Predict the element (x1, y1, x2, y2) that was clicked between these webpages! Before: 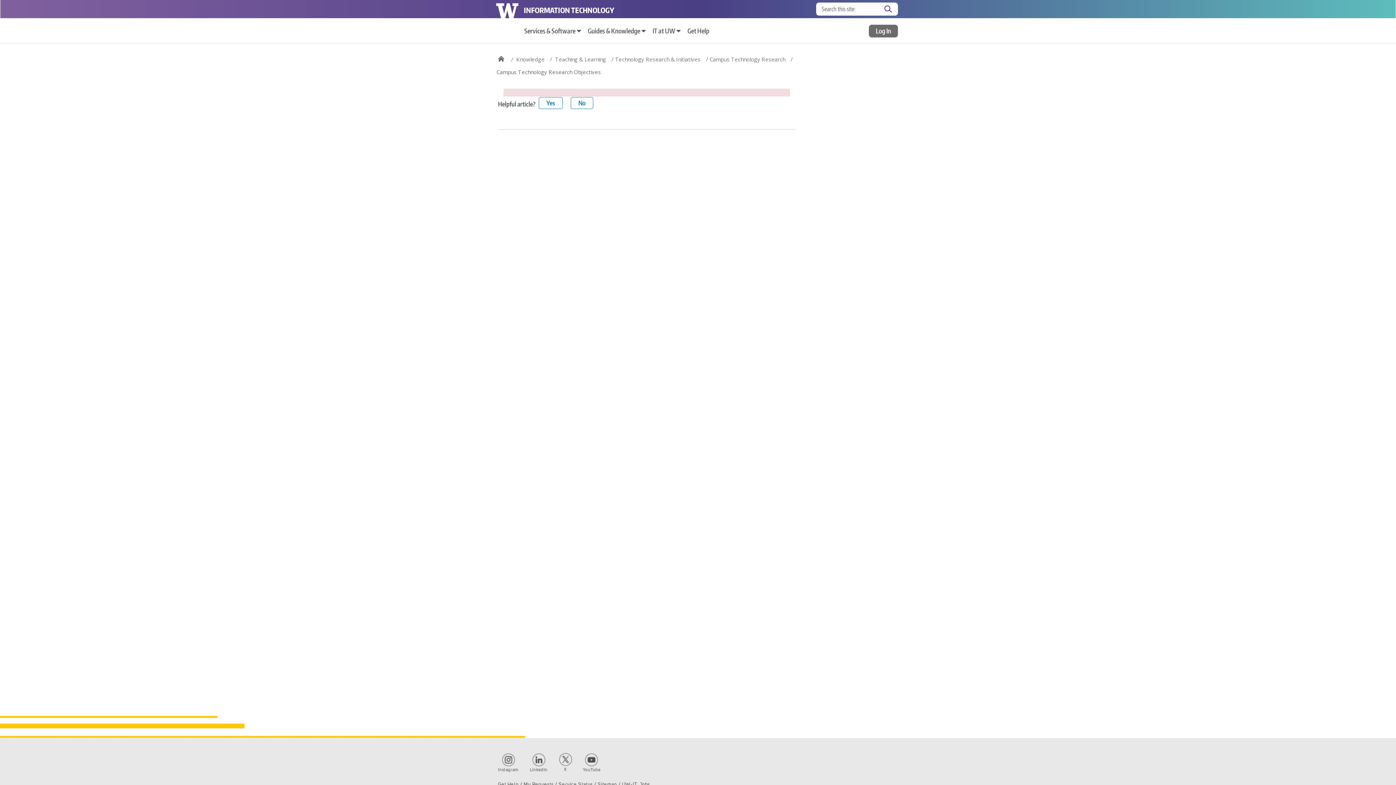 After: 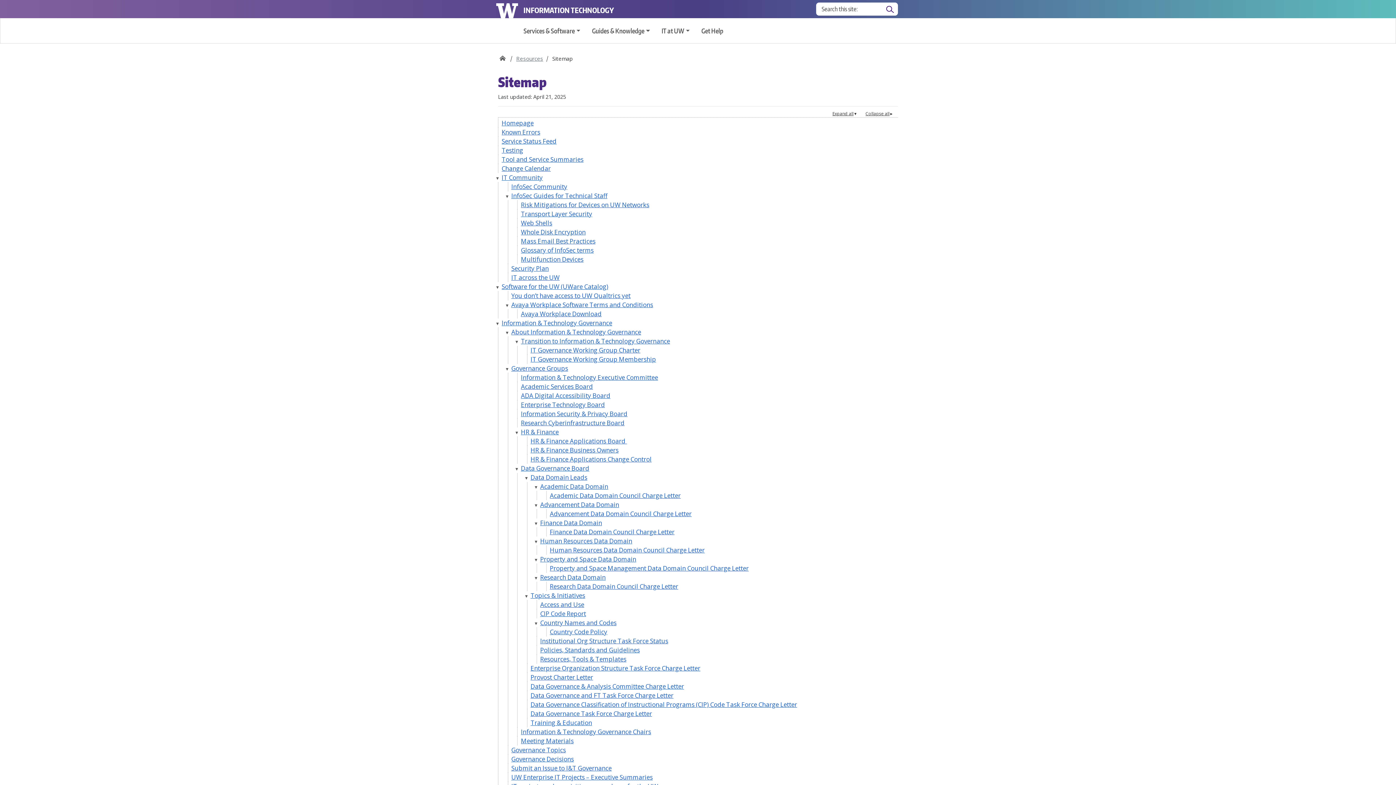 Action: label: Sitemap bbox: (597, 782, 617, 787)